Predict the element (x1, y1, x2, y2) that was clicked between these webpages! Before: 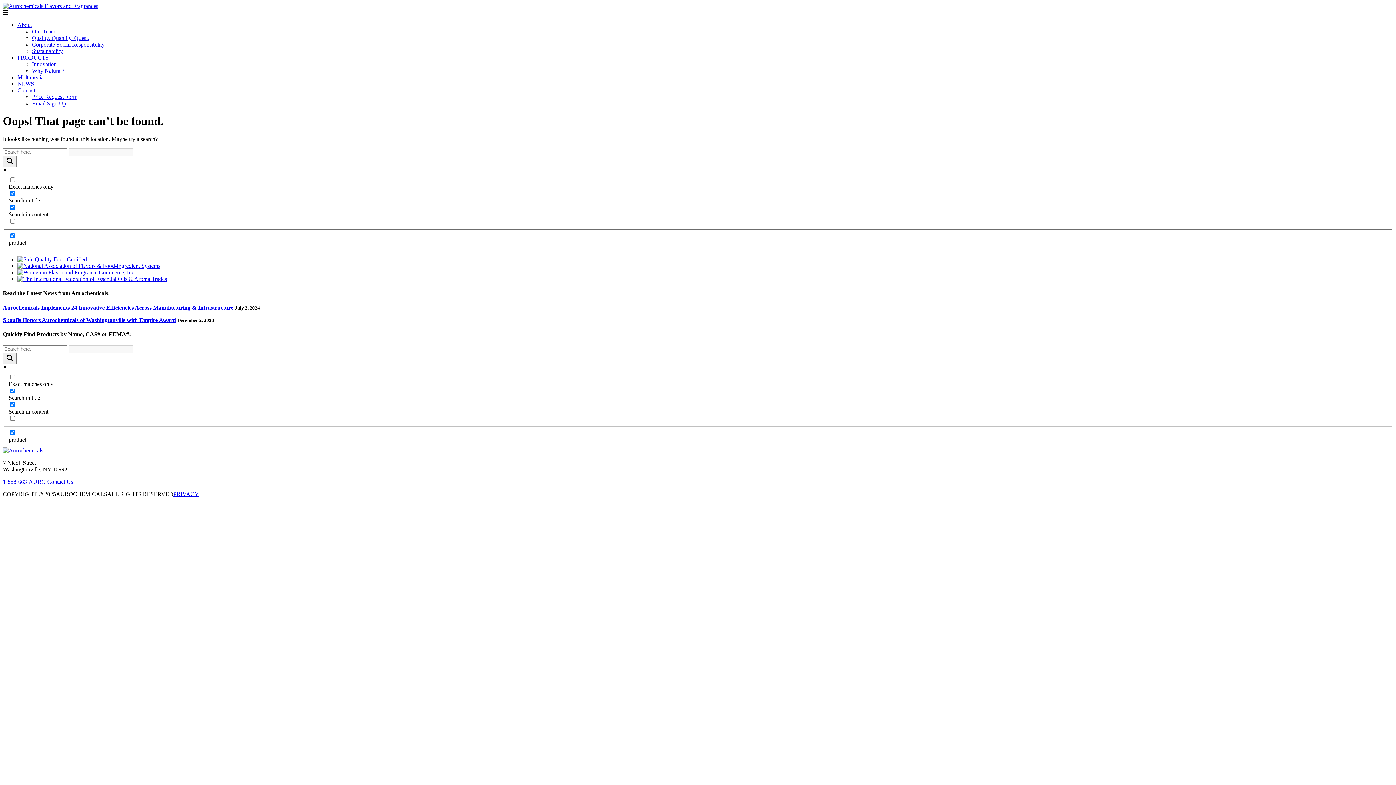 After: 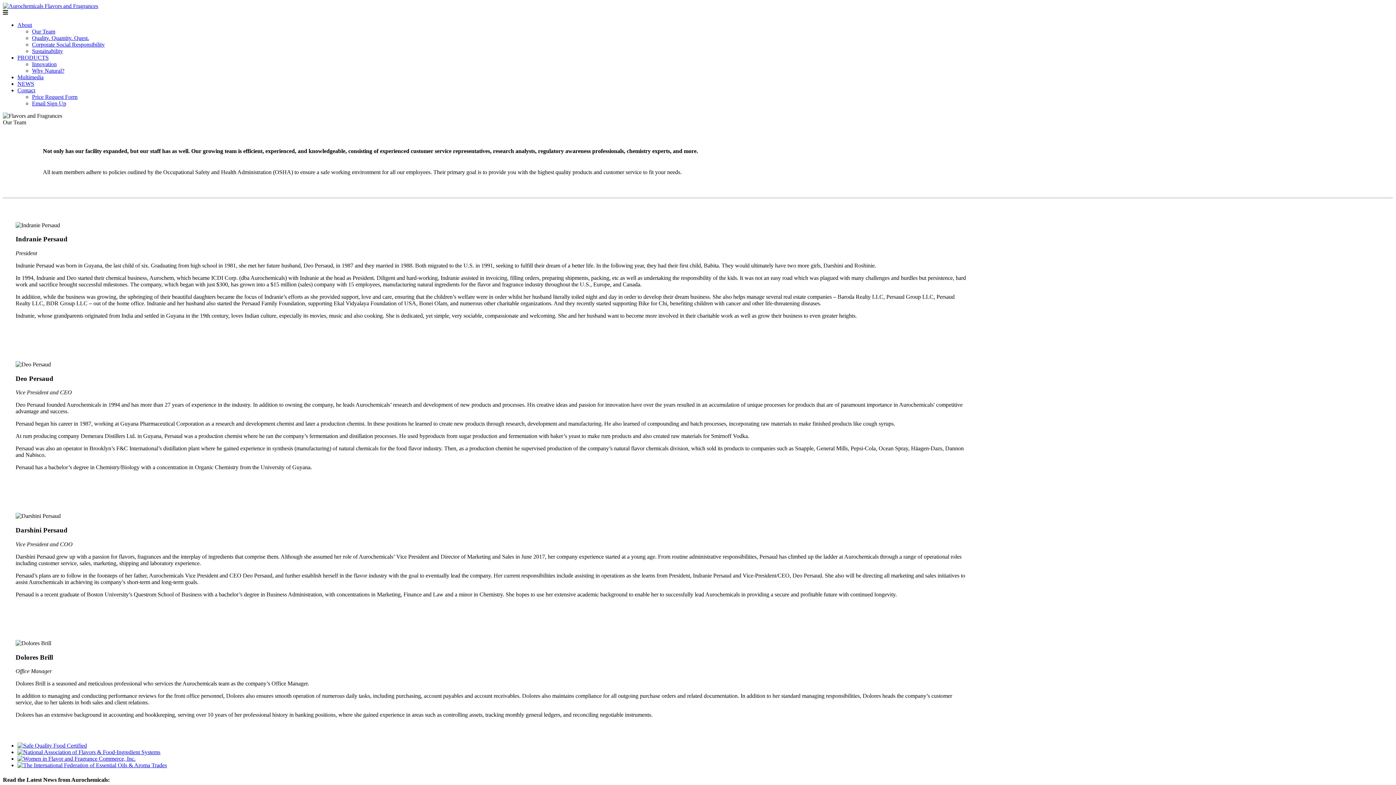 Action: bbox: (32, 28, 55, 34) label: Our Team